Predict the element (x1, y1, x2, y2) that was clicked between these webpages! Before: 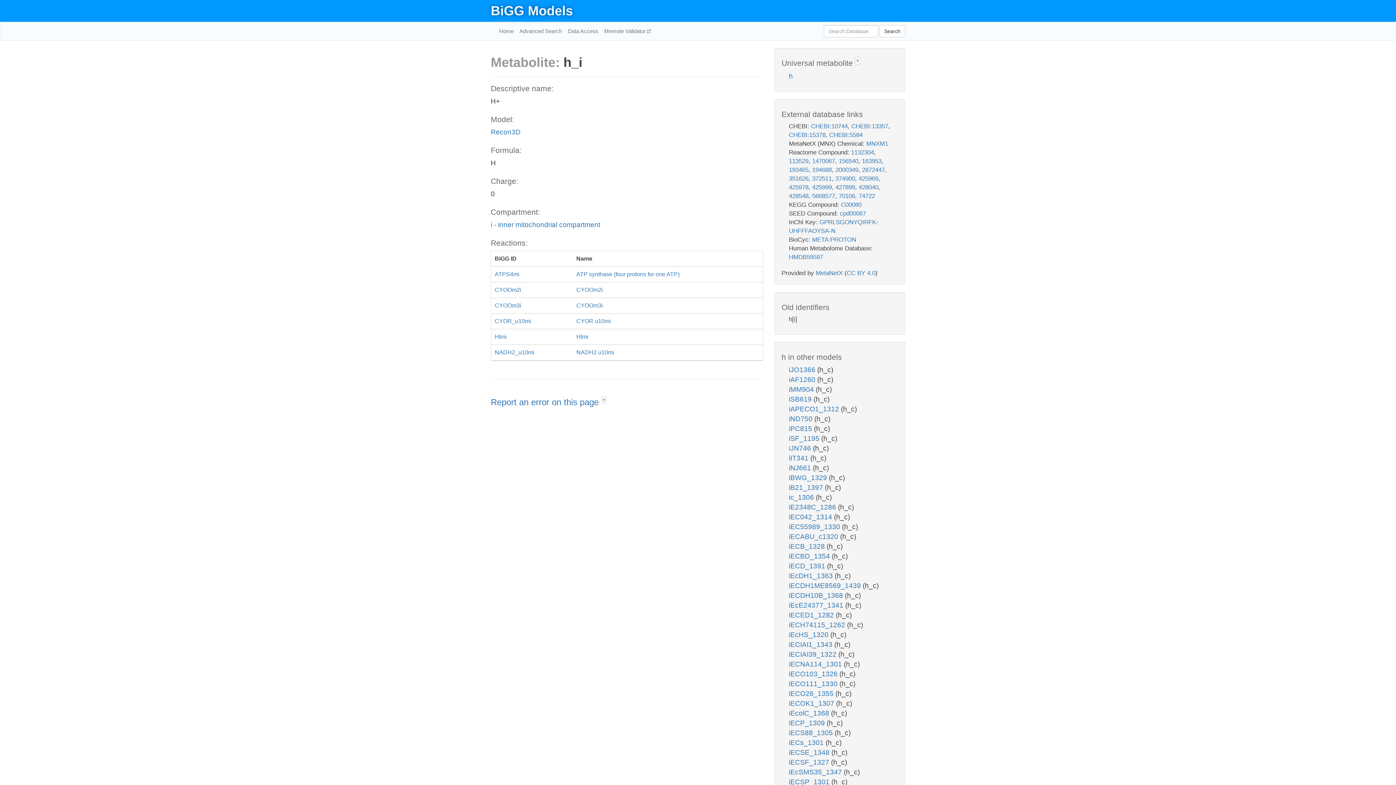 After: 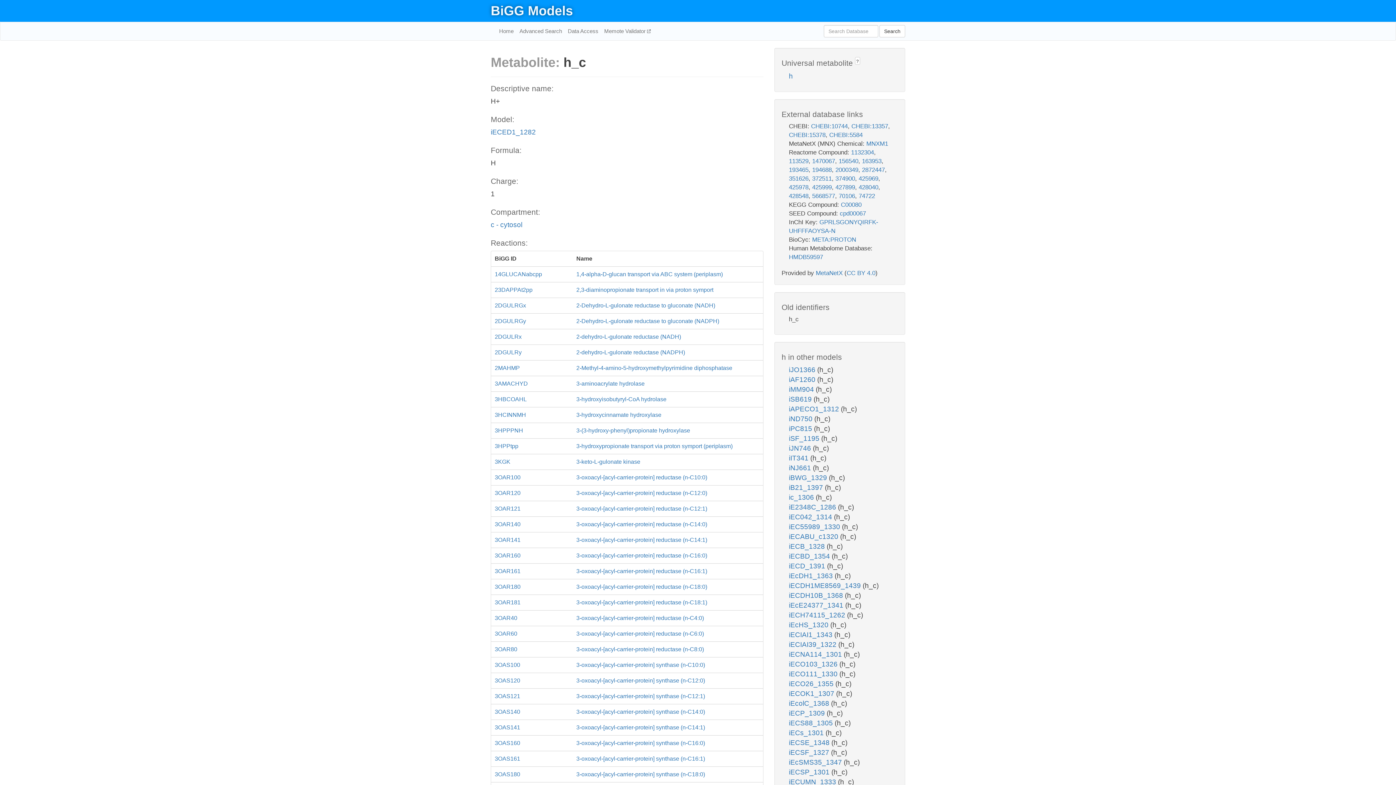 Action: bbox: (789, 611, 836, 619) label: iECED1_1282 